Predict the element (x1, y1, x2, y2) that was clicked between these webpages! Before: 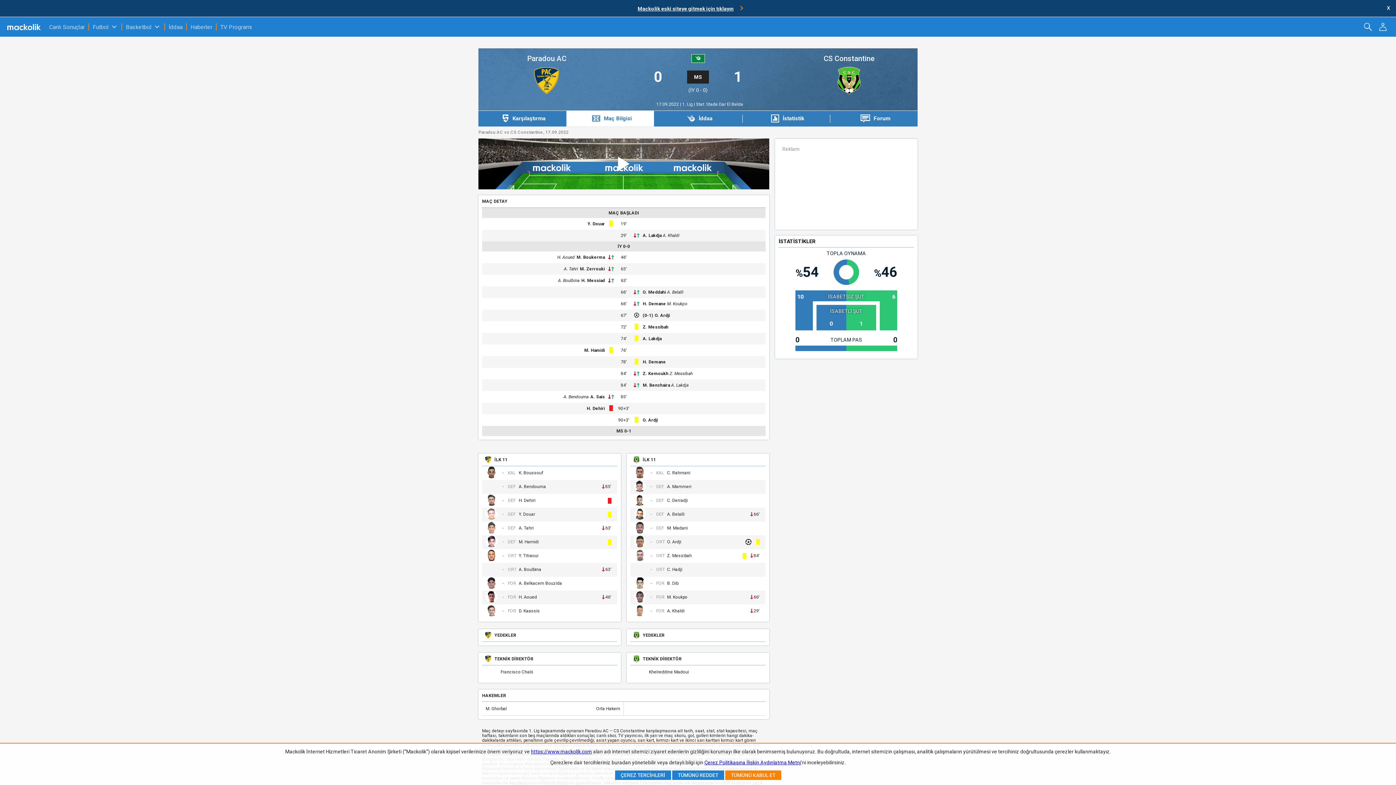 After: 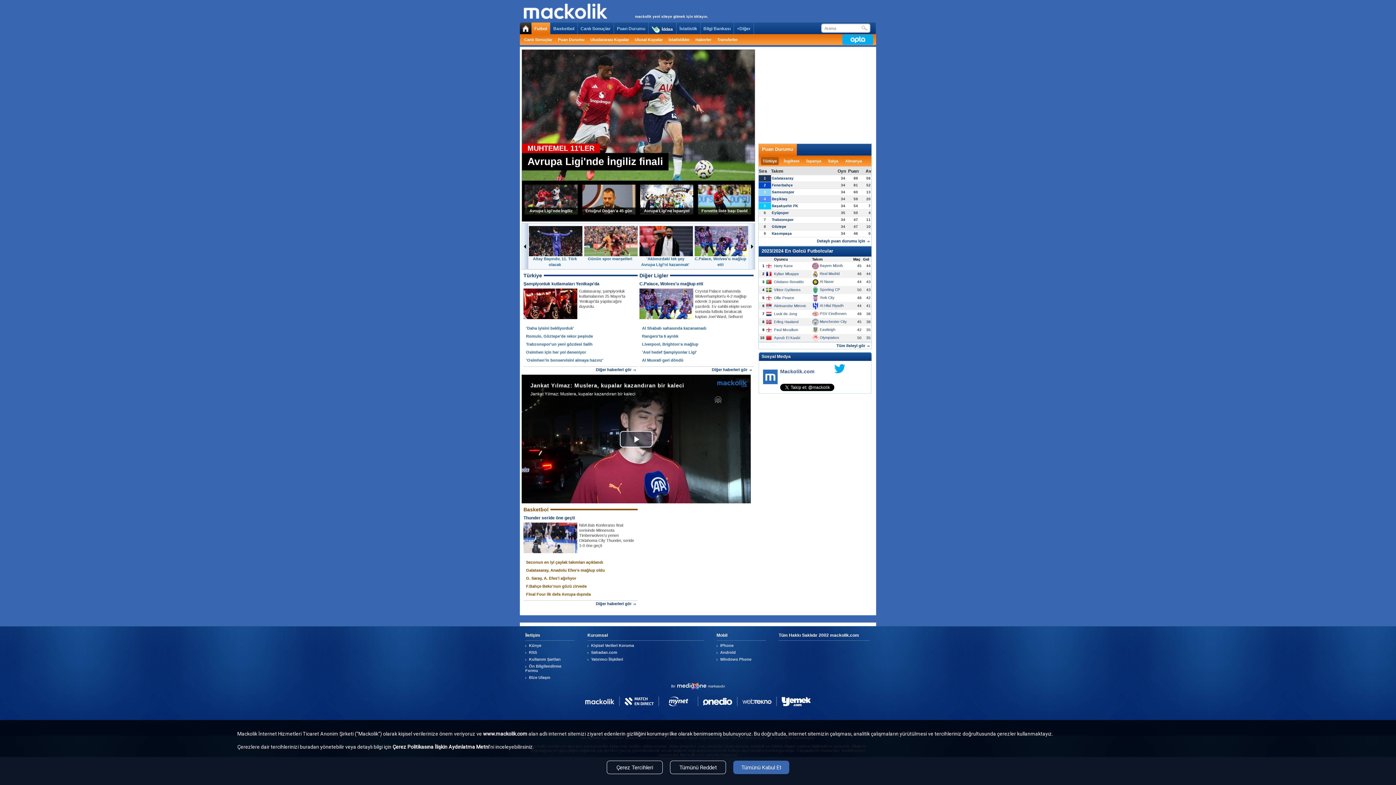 Action: bbox: (0, 17, 49, 36)